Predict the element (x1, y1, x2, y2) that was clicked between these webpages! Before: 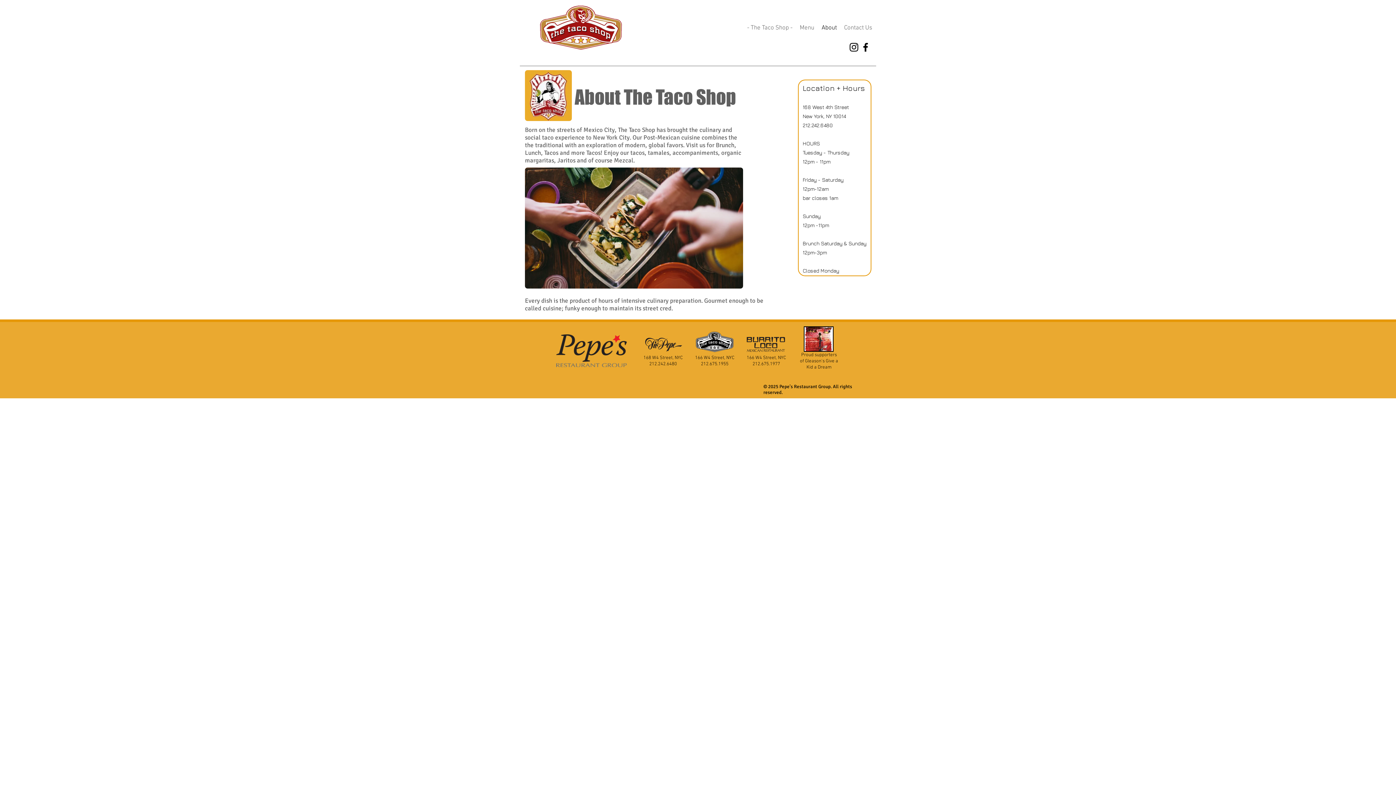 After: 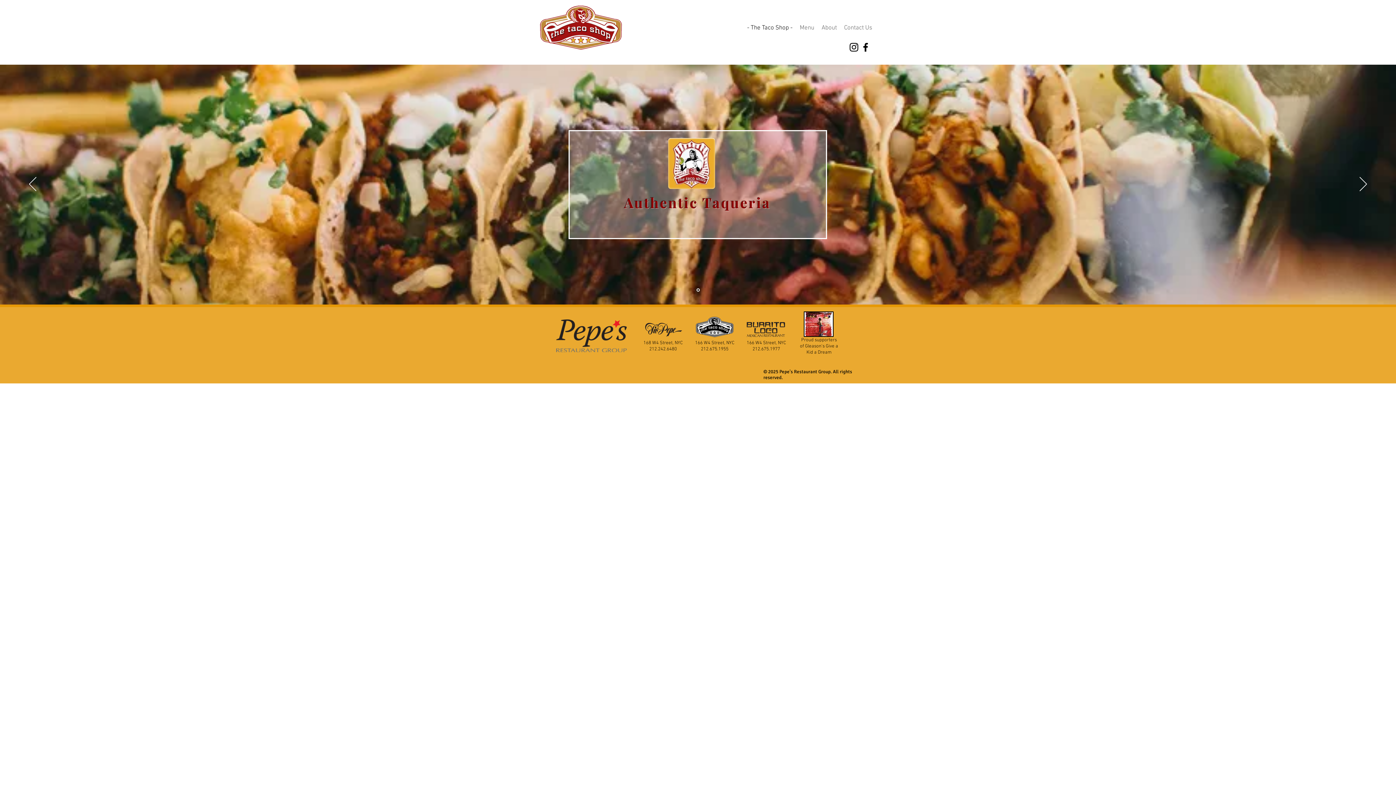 Action: bbox: (743, 24, 796, 31) label: - The Taco Shop -